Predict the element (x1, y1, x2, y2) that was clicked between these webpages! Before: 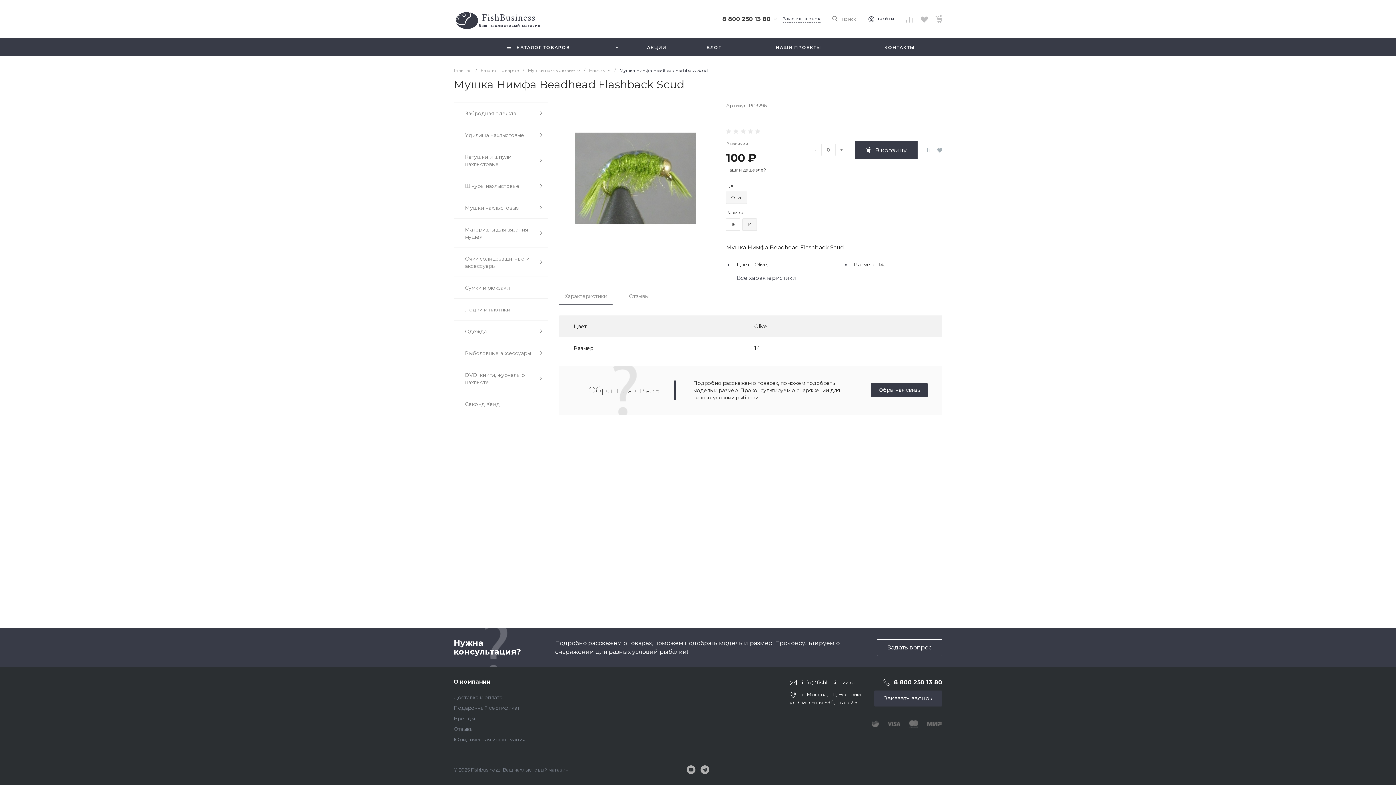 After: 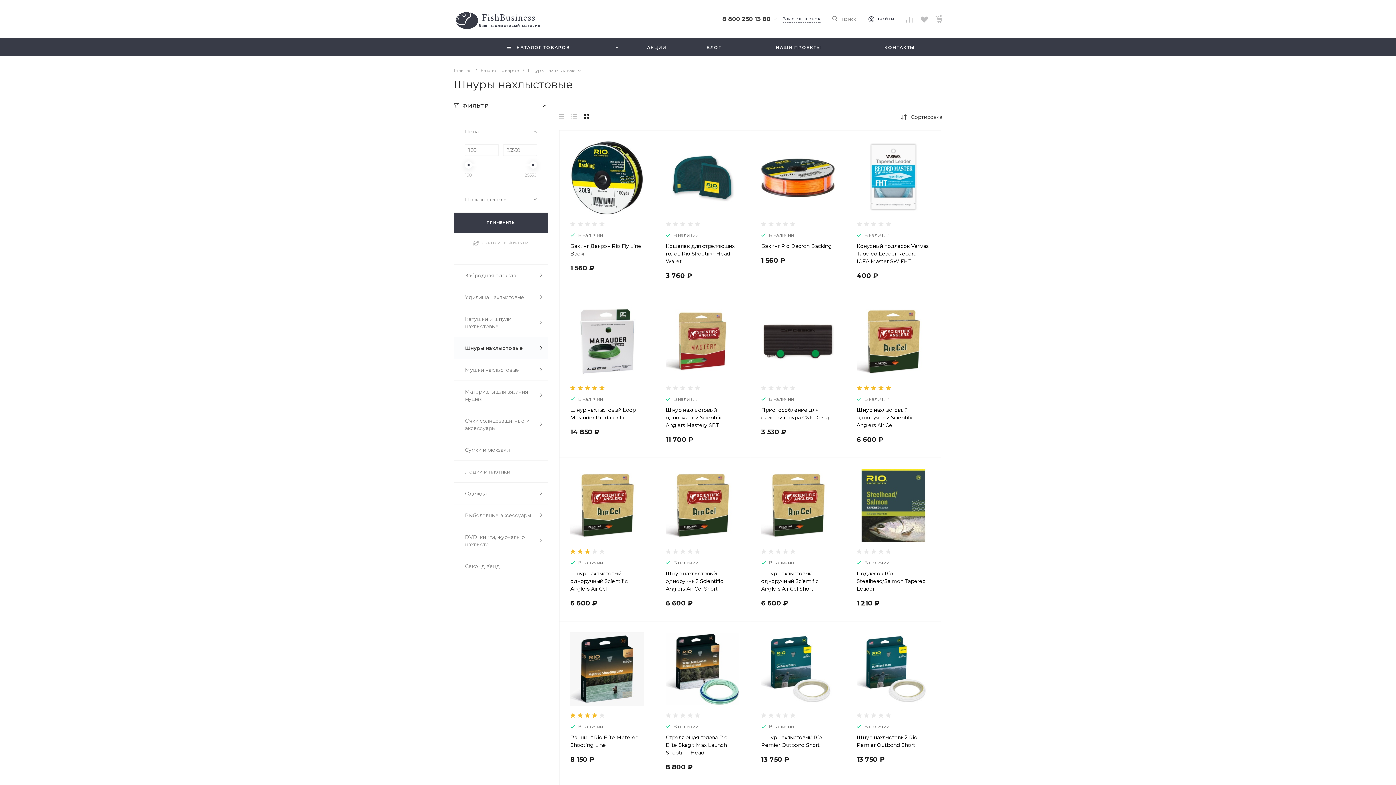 Action: bbox: (454, 175, 548, 196) label: Шнуры нахлыстовые